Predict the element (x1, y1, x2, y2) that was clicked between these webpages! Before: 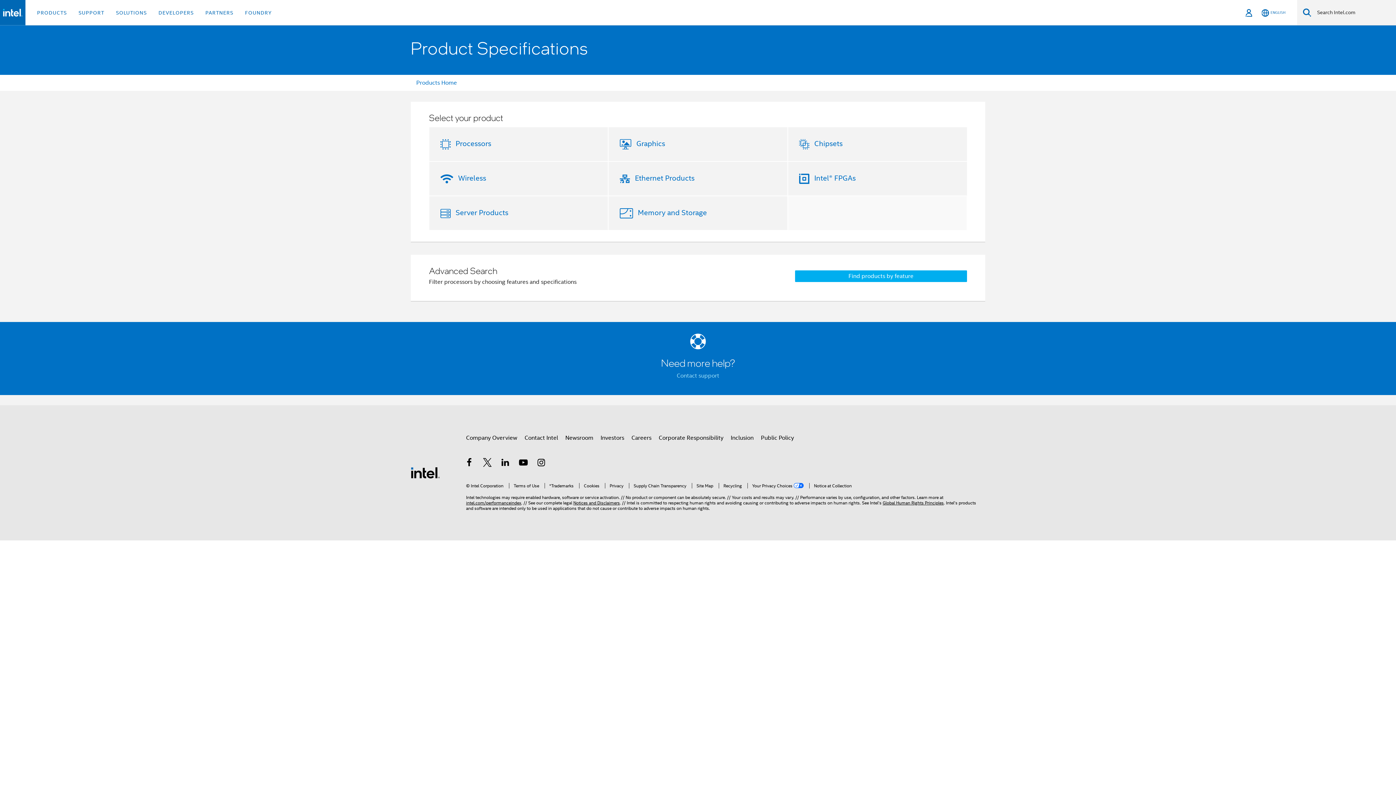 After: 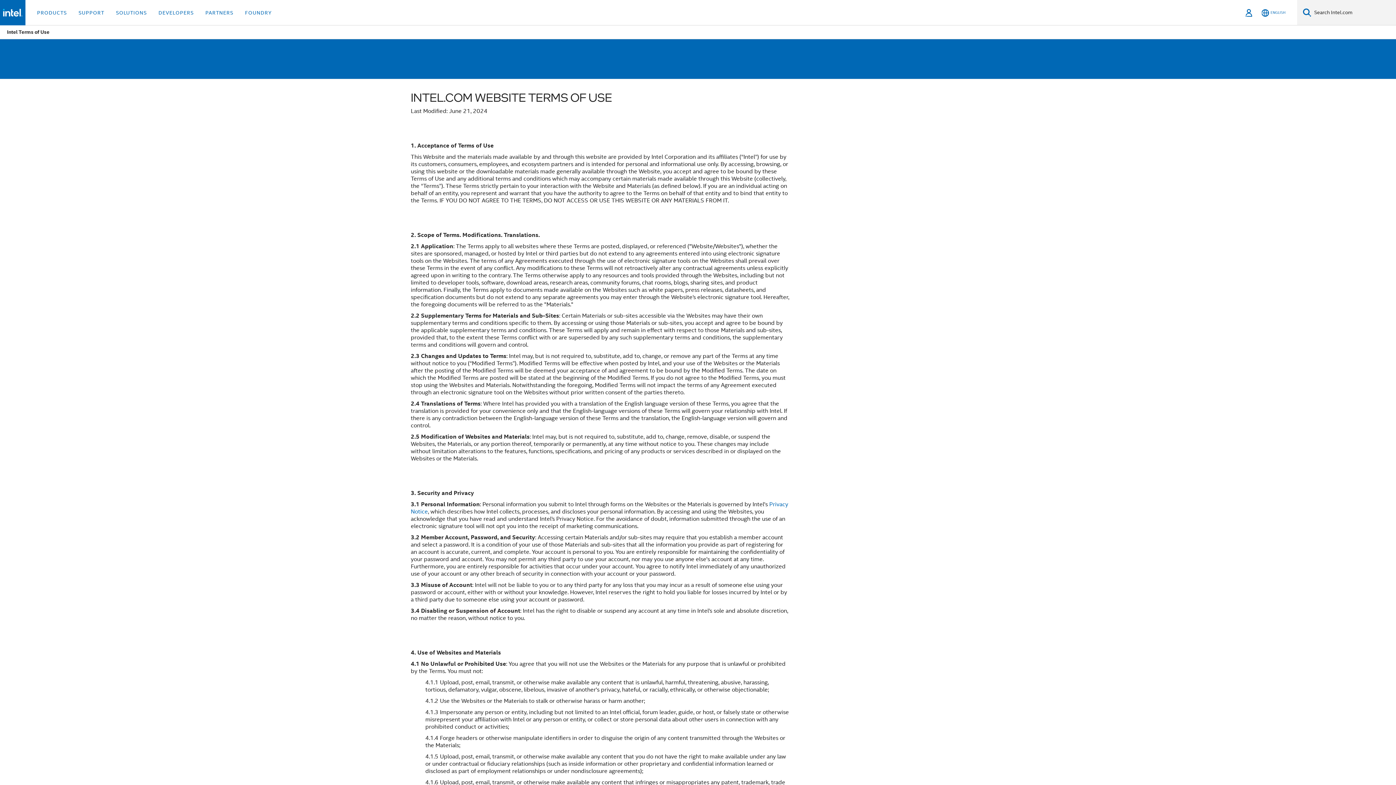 Action: label: Terms of Use bbox: (509, 483, 539, 488)